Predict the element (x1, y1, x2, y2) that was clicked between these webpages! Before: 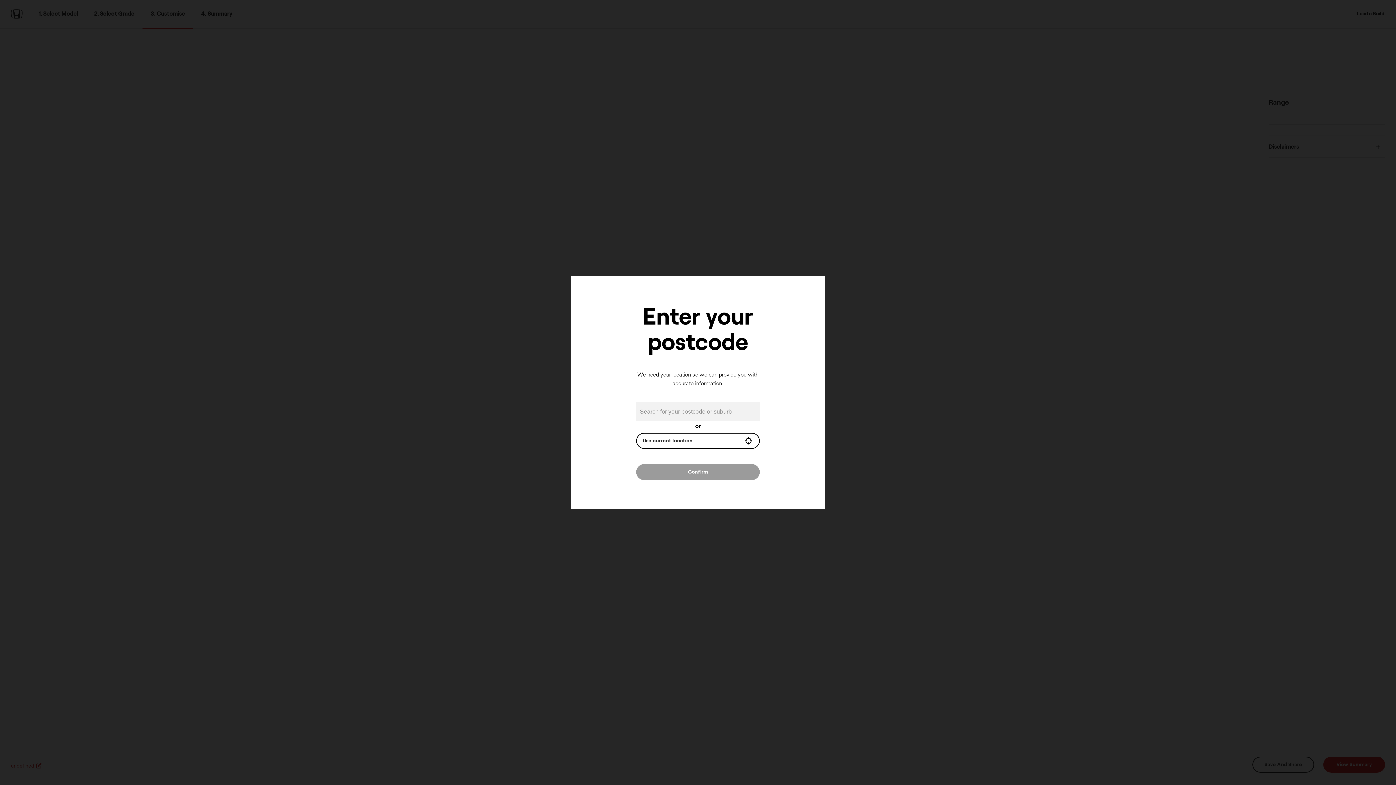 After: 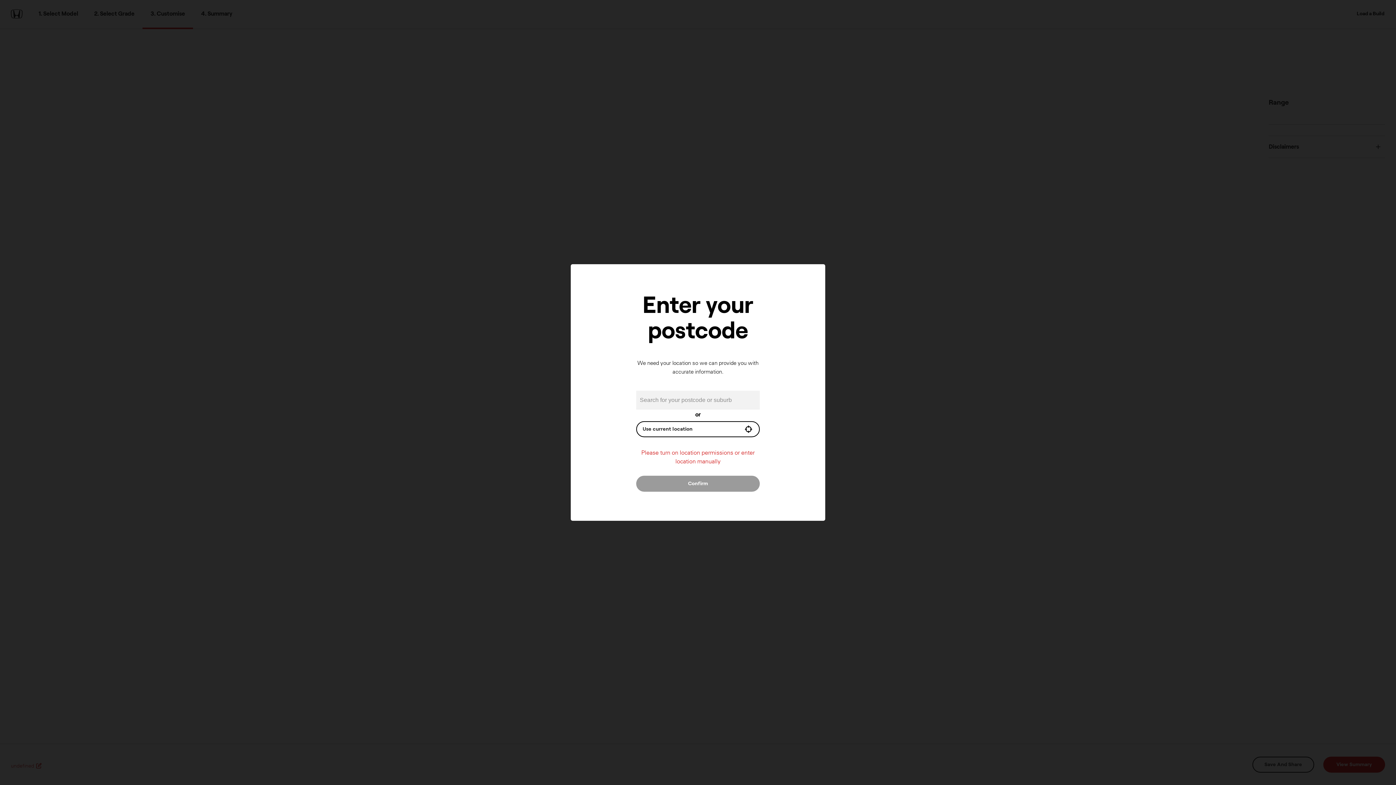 Action: label: Use current location
location Icon bbox: (636, 433, 760, 449)